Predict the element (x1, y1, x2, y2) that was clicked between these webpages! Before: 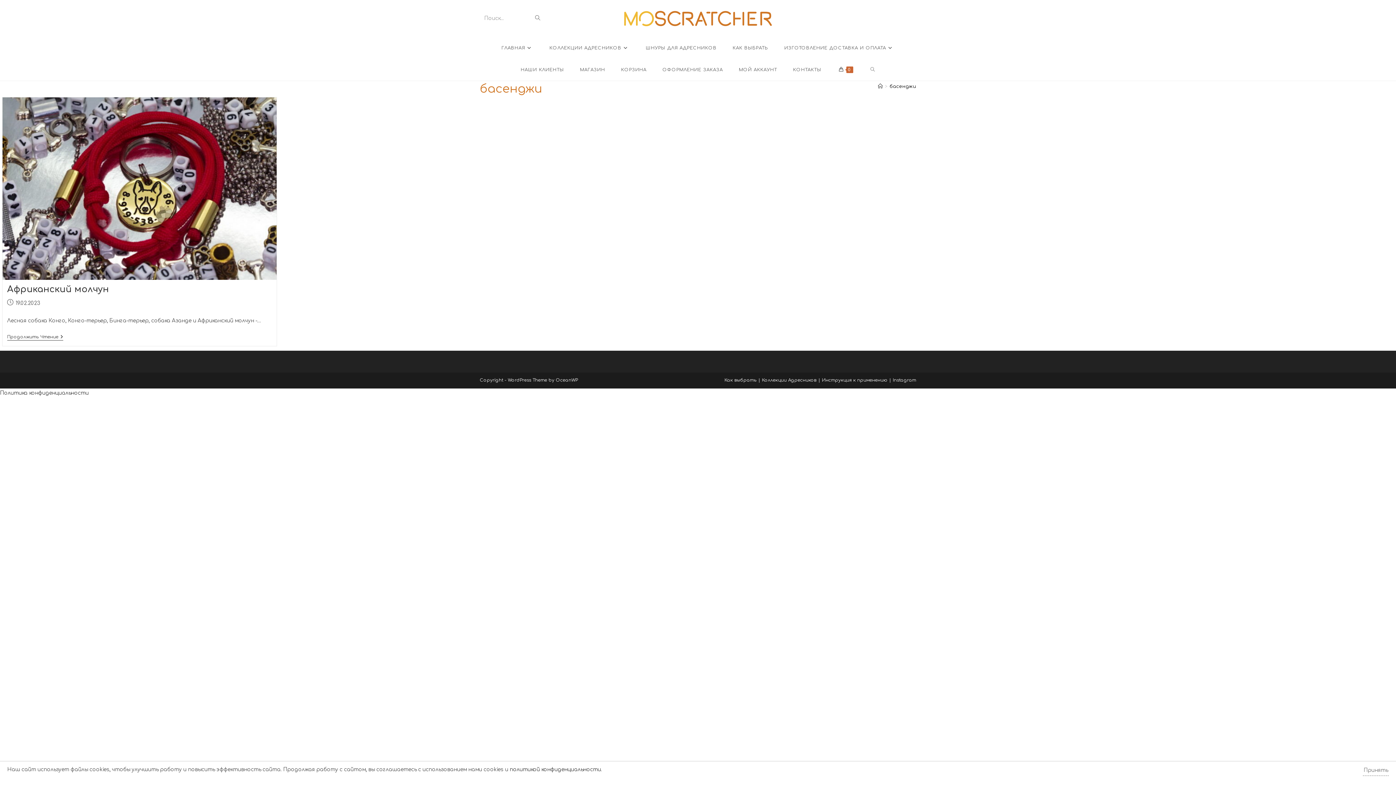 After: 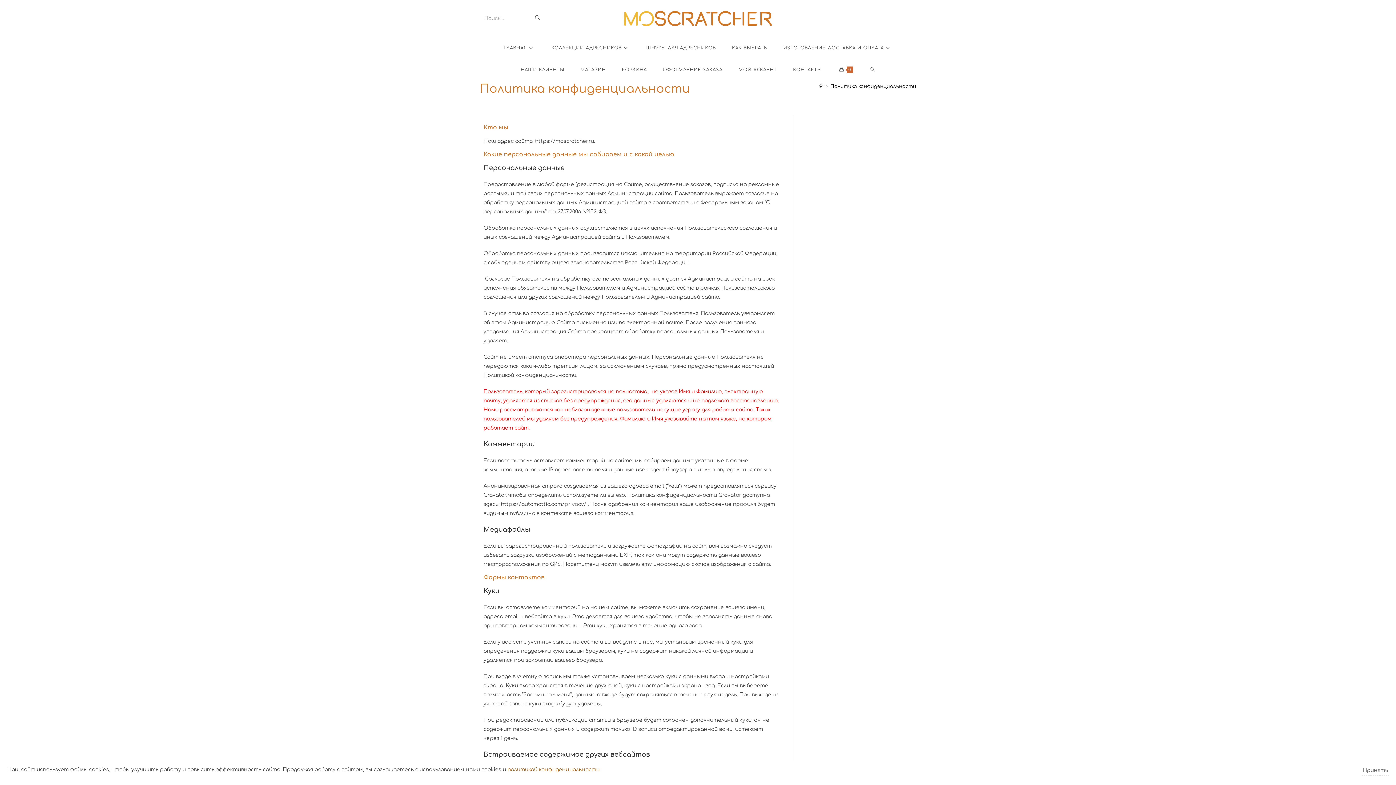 Action: label: Политика конфиденциальности bbox: (0, 390, 88, 396)